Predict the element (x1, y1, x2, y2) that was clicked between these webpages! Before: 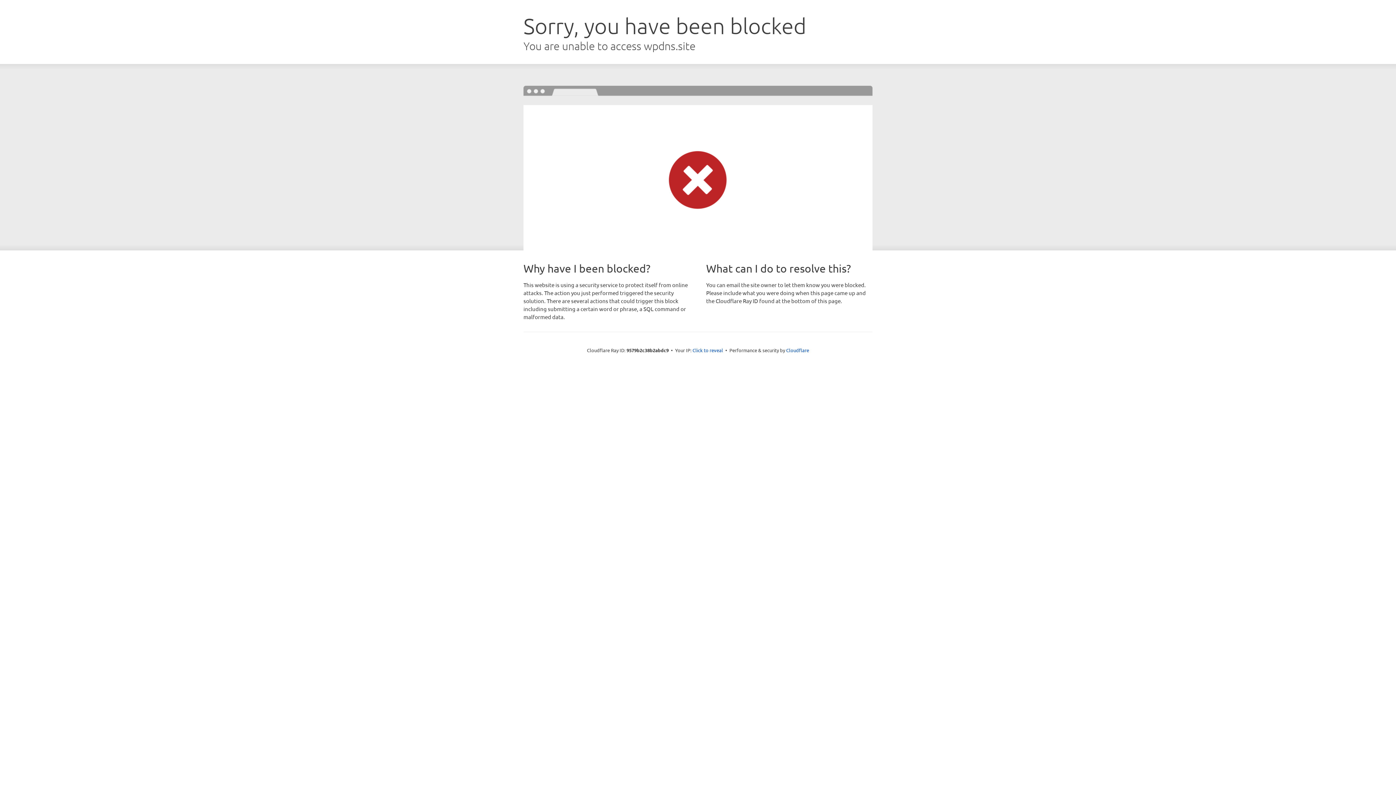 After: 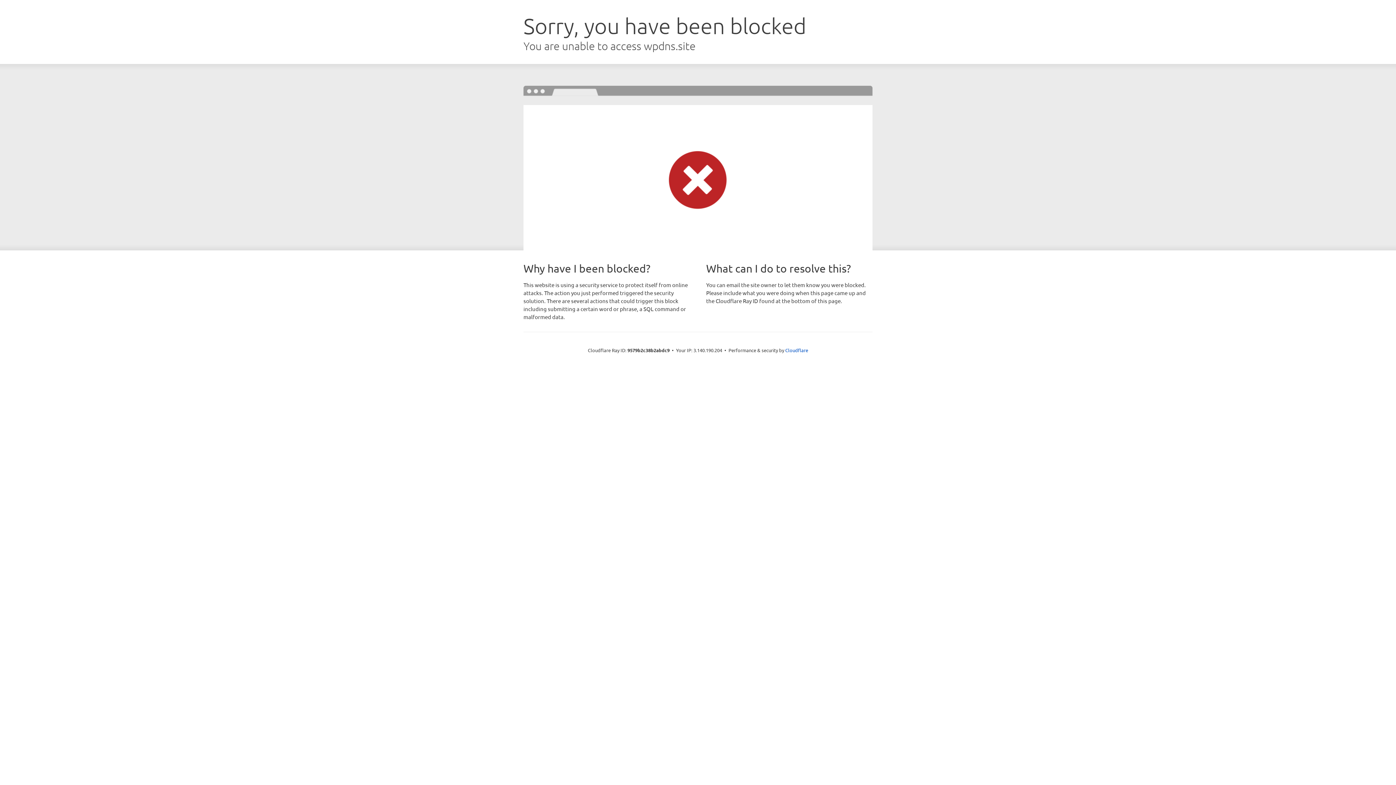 Action: bbox: (692, 346, 723, 353) label: Click to reveal